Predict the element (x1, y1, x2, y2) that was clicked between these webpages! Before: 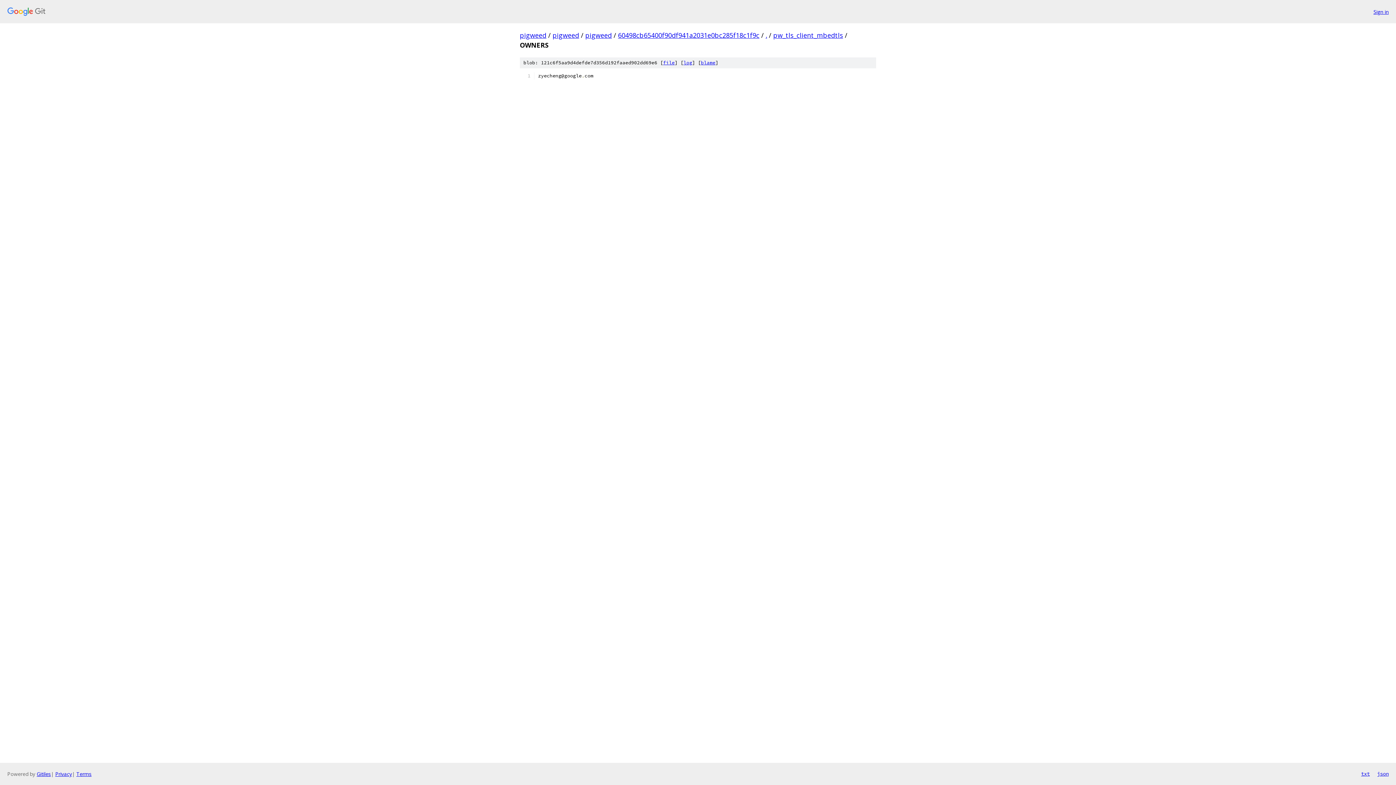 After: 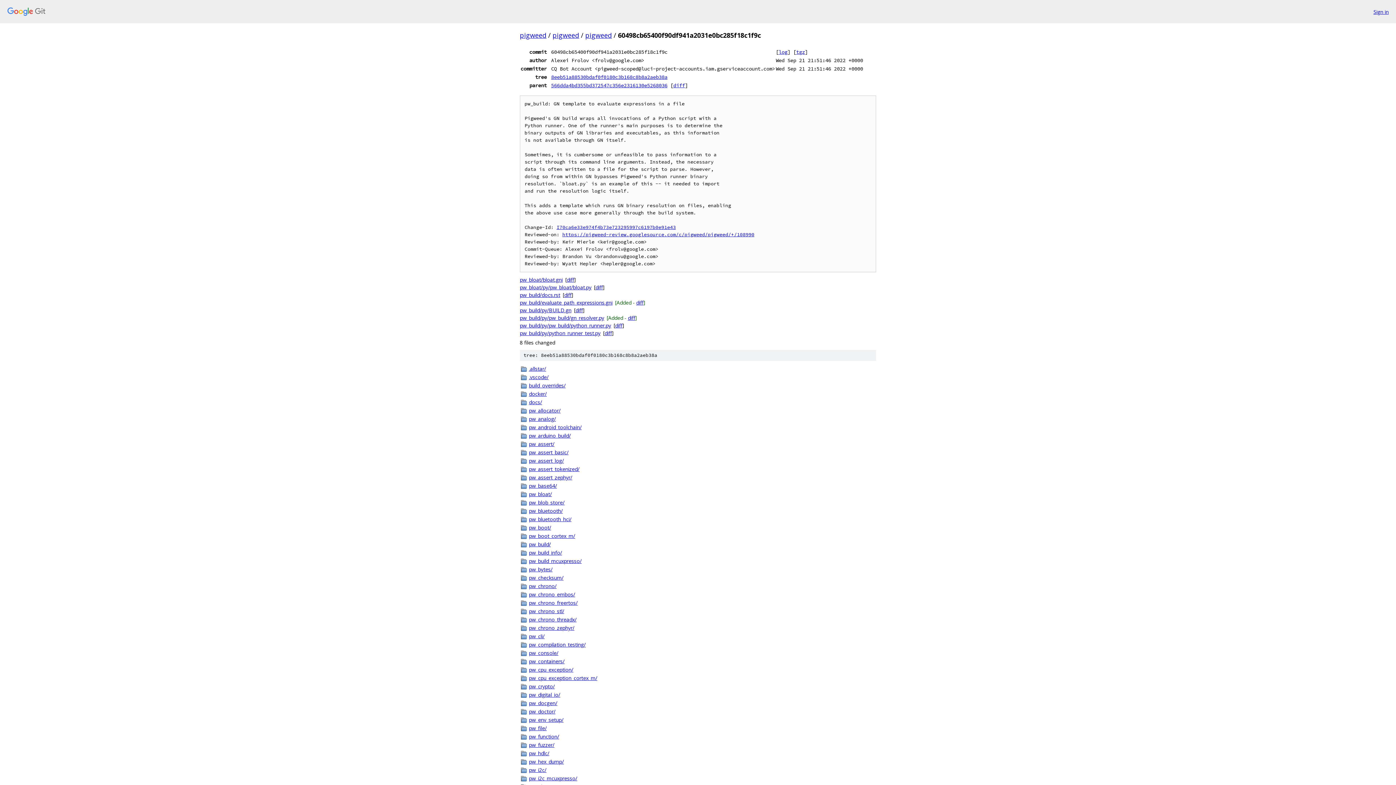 Action: bbox: (618, 30, 759, 39) label: 60498cb65400f90df941a2031e0bc285f18c1f9c